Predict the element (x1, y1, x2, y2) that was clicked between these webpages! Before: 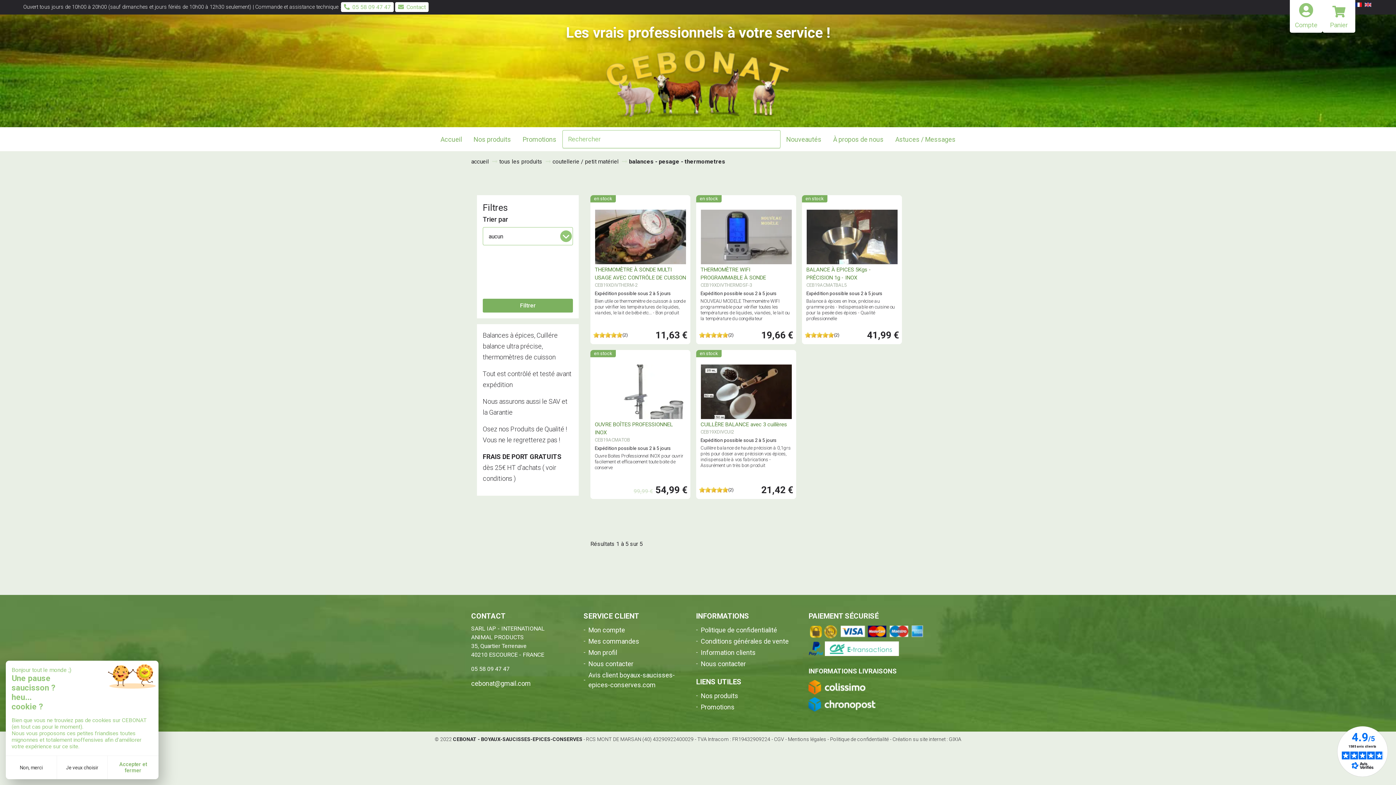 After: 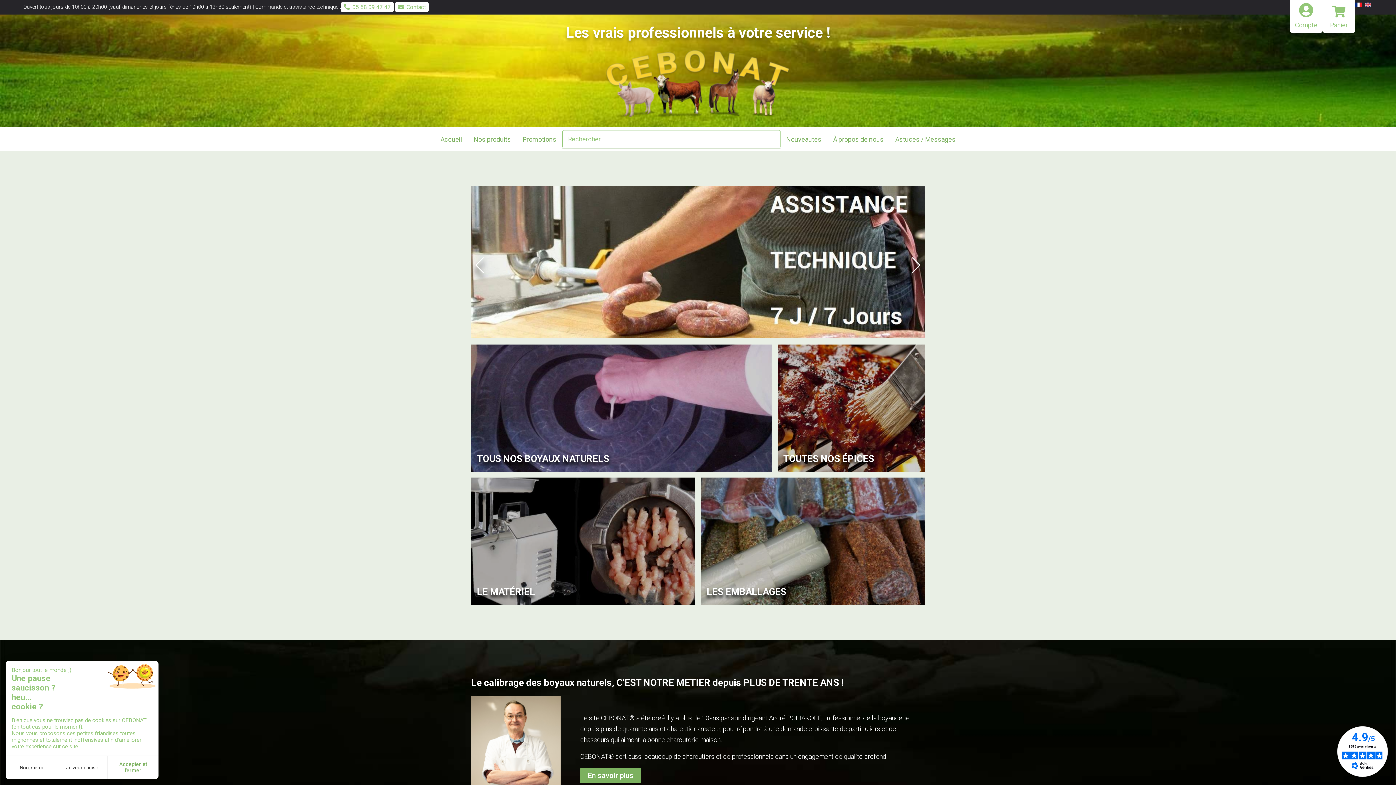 Action: bbox: (605, 111, 790, 118)